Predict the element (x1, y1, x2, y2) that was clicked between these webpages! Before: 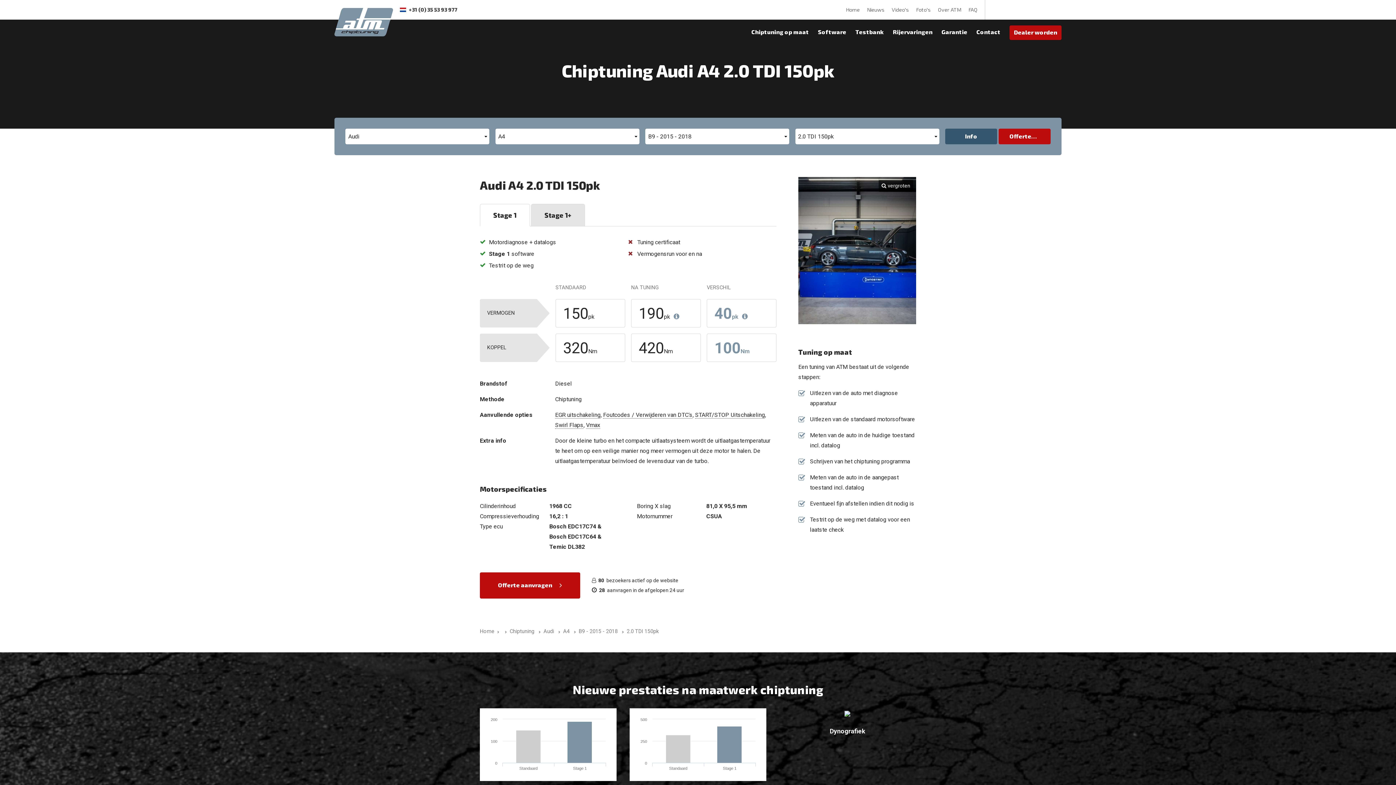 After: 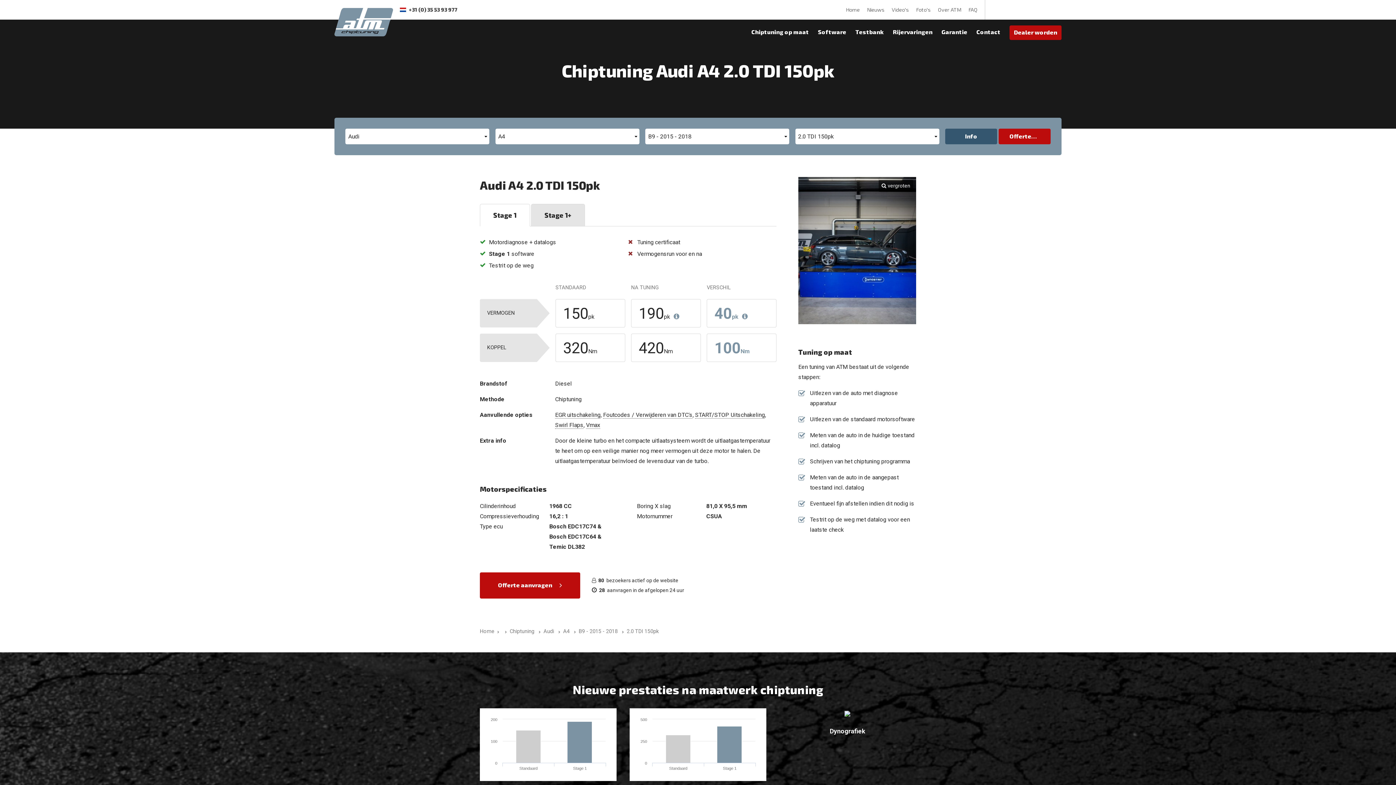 Action: label: Stage 1 bbox: (480, 204, 530, 226)